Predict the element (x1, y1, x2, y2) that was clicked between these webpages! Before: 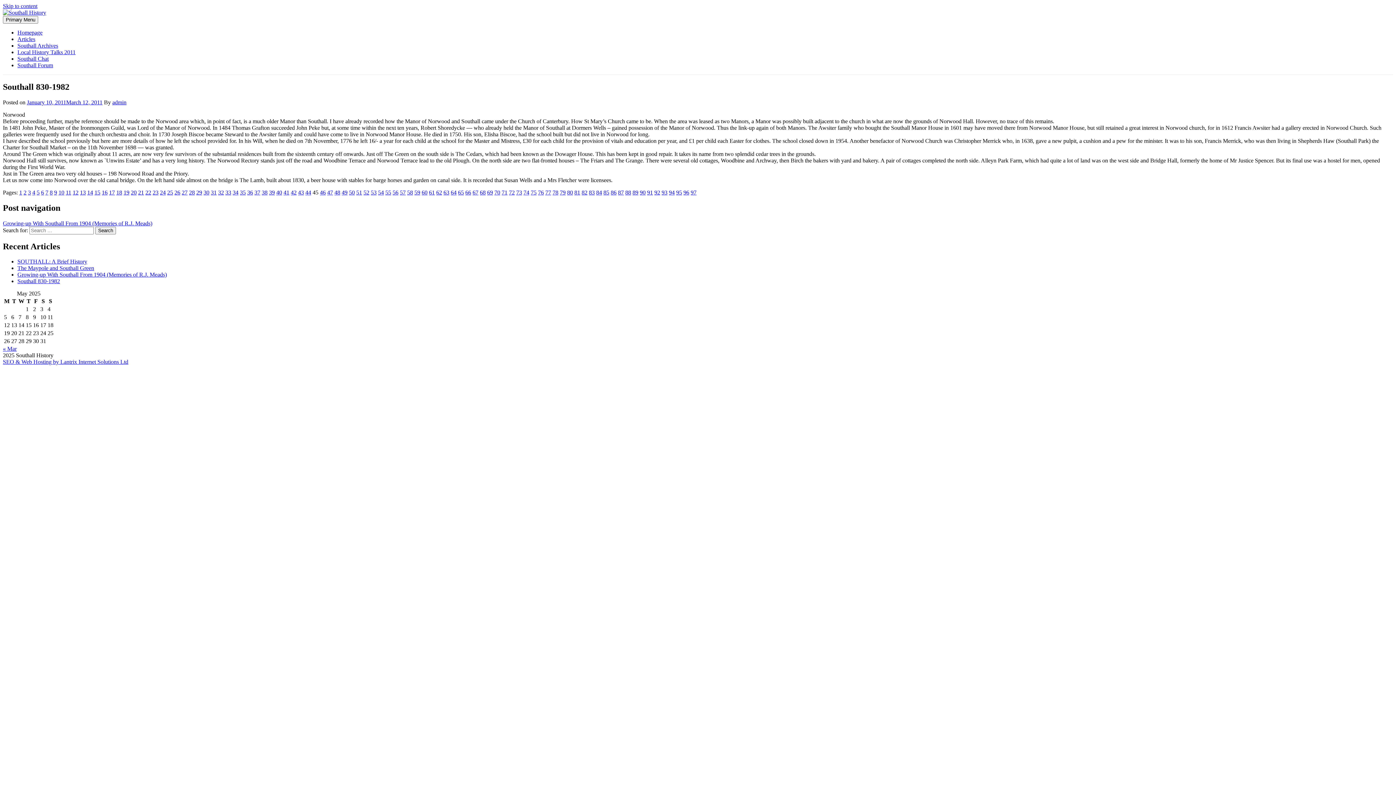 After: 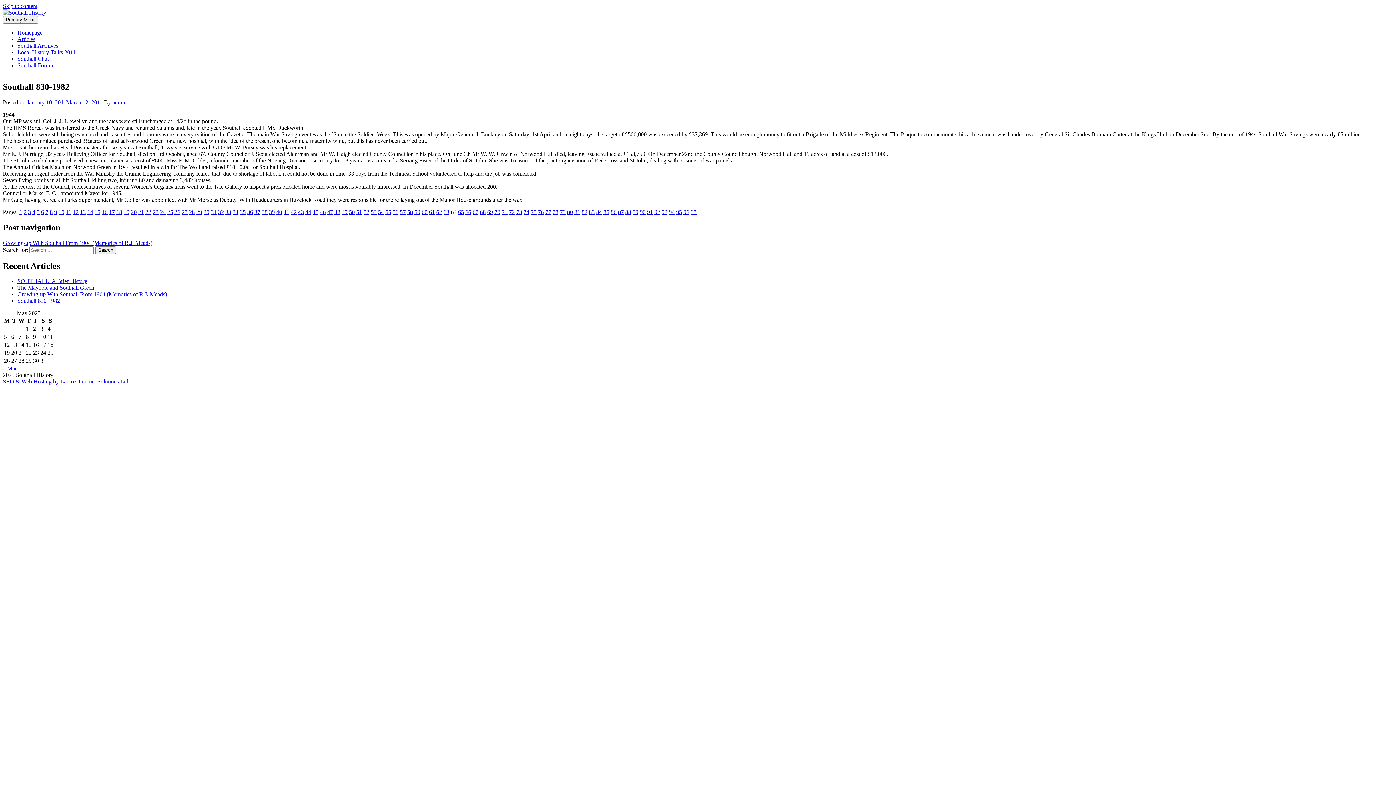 Action: bbox: (450, 189, 456, 195) label: 64